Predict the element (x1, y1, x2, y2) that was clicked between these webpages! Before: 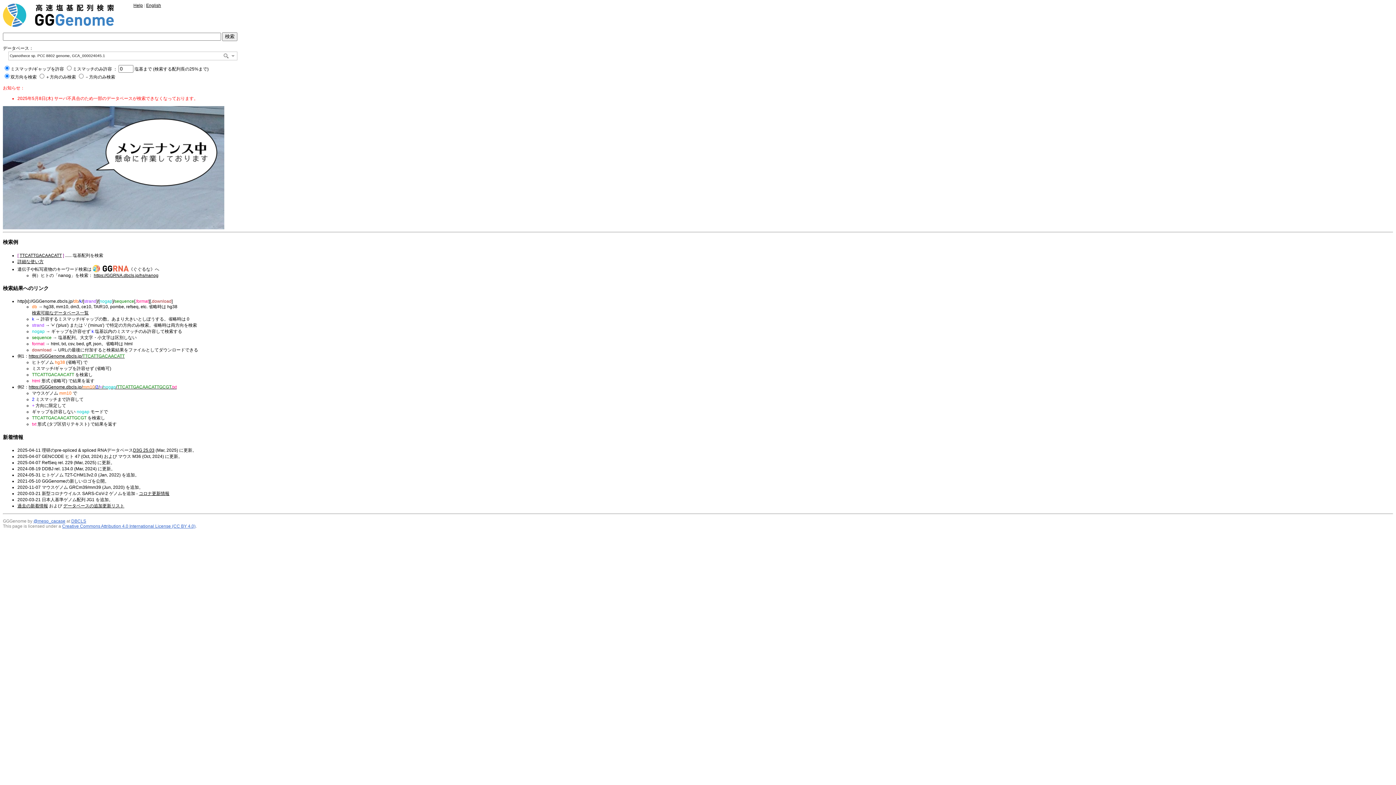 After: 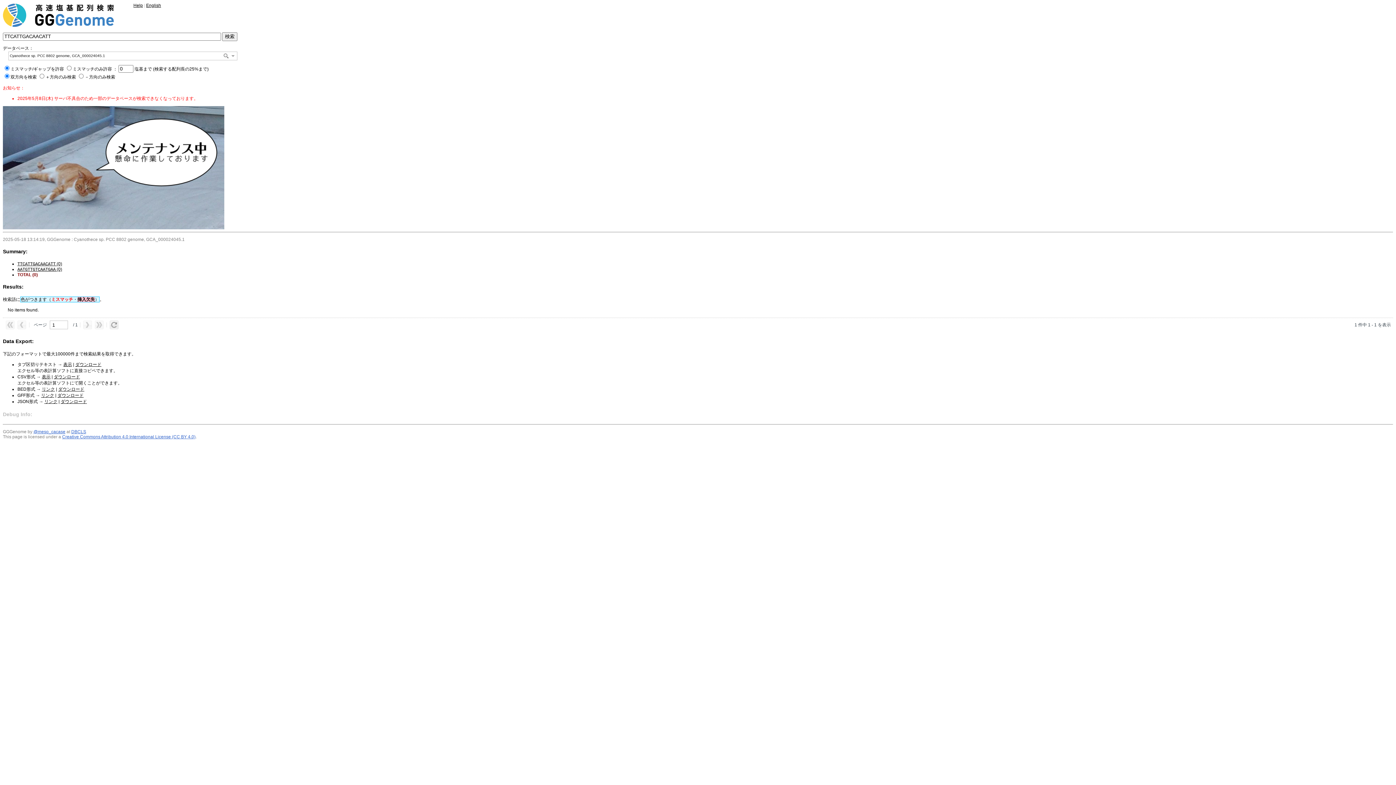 Action: bbox: (19, 252, 61, 258) label: TTCATTGACAACATT